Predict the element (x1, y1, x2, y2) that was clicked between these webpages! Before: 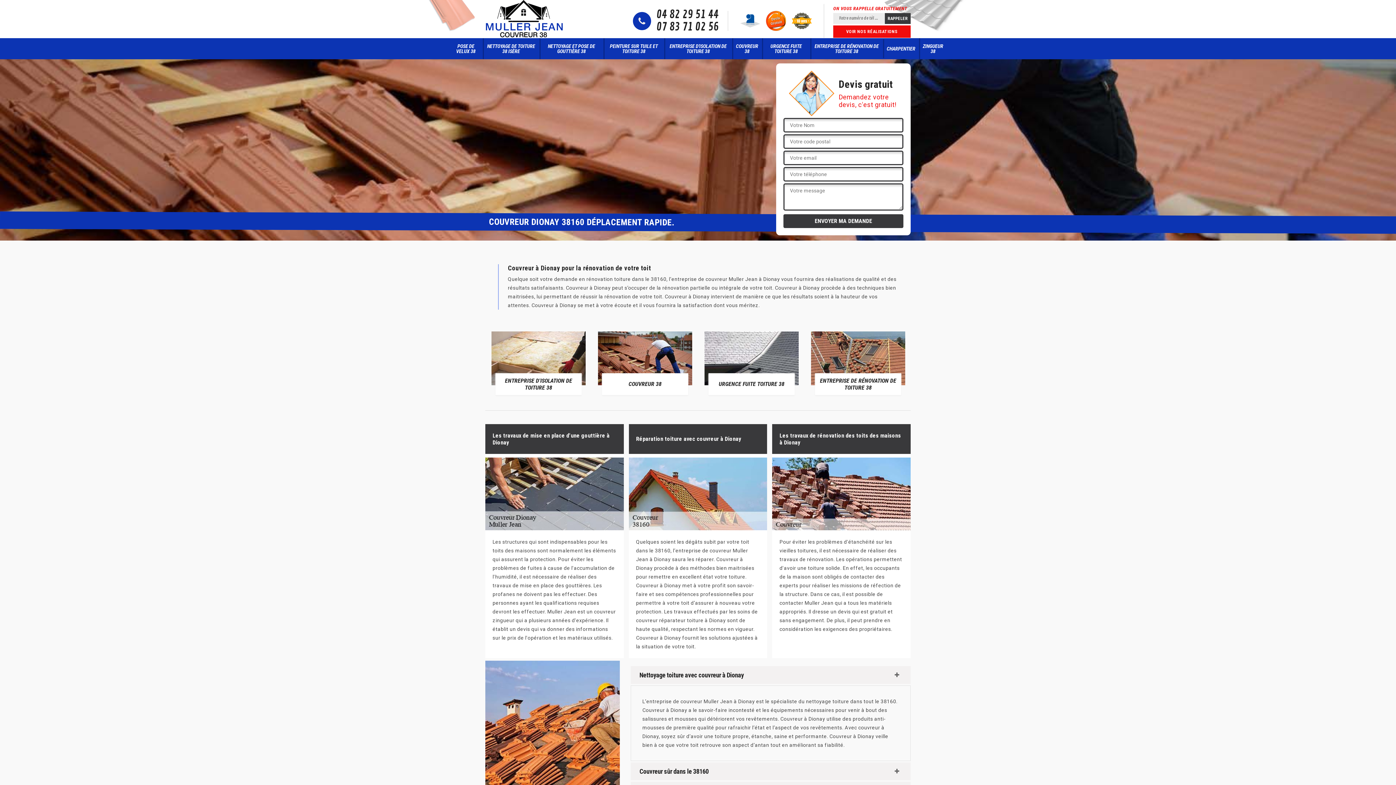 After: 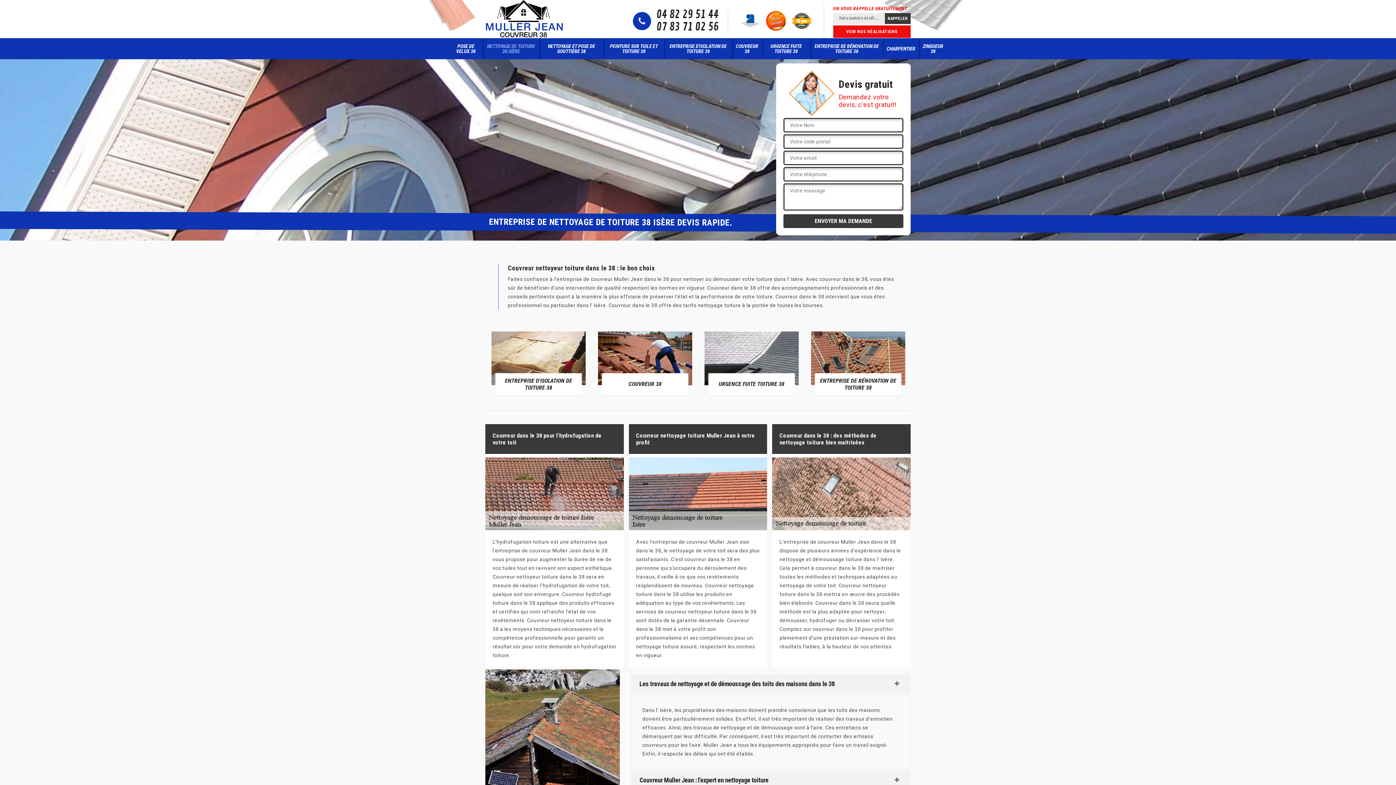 Action: label: NETTOYAGE DE TOITURE 38 ISÈRE bbox: (597, 330, 693, 395)